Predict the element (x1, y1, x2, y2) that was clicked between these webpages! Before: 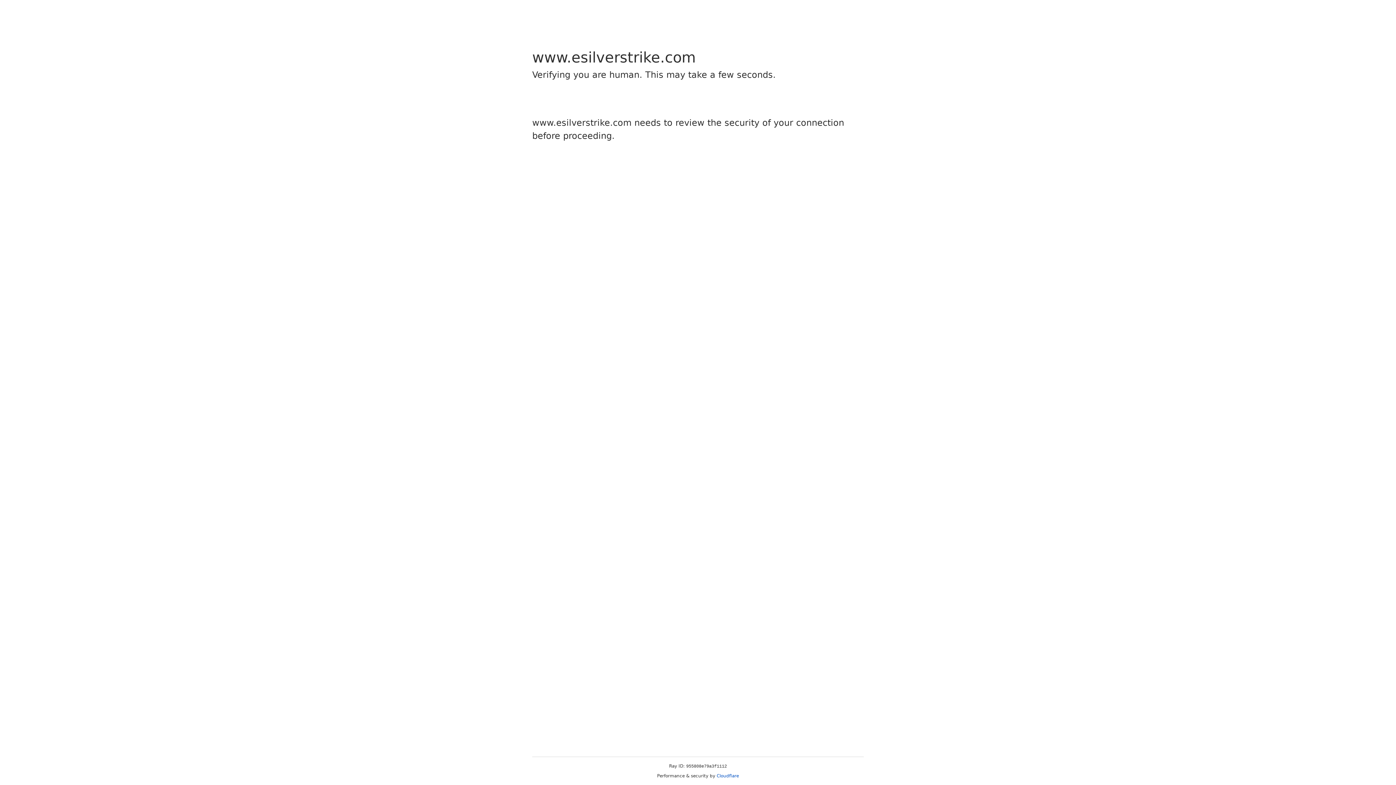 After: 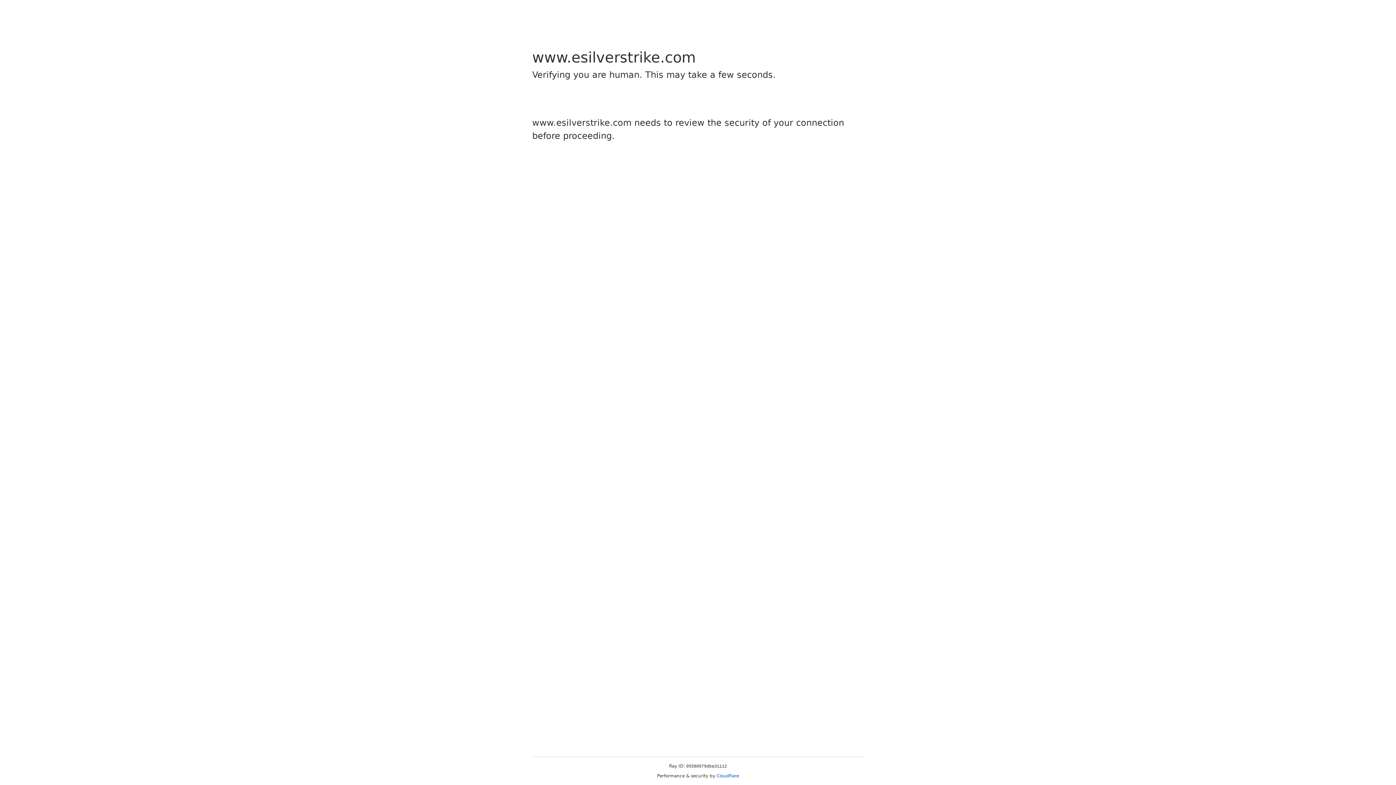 Action: bbox: (716, 773, 739, 778) label: Cloudflare